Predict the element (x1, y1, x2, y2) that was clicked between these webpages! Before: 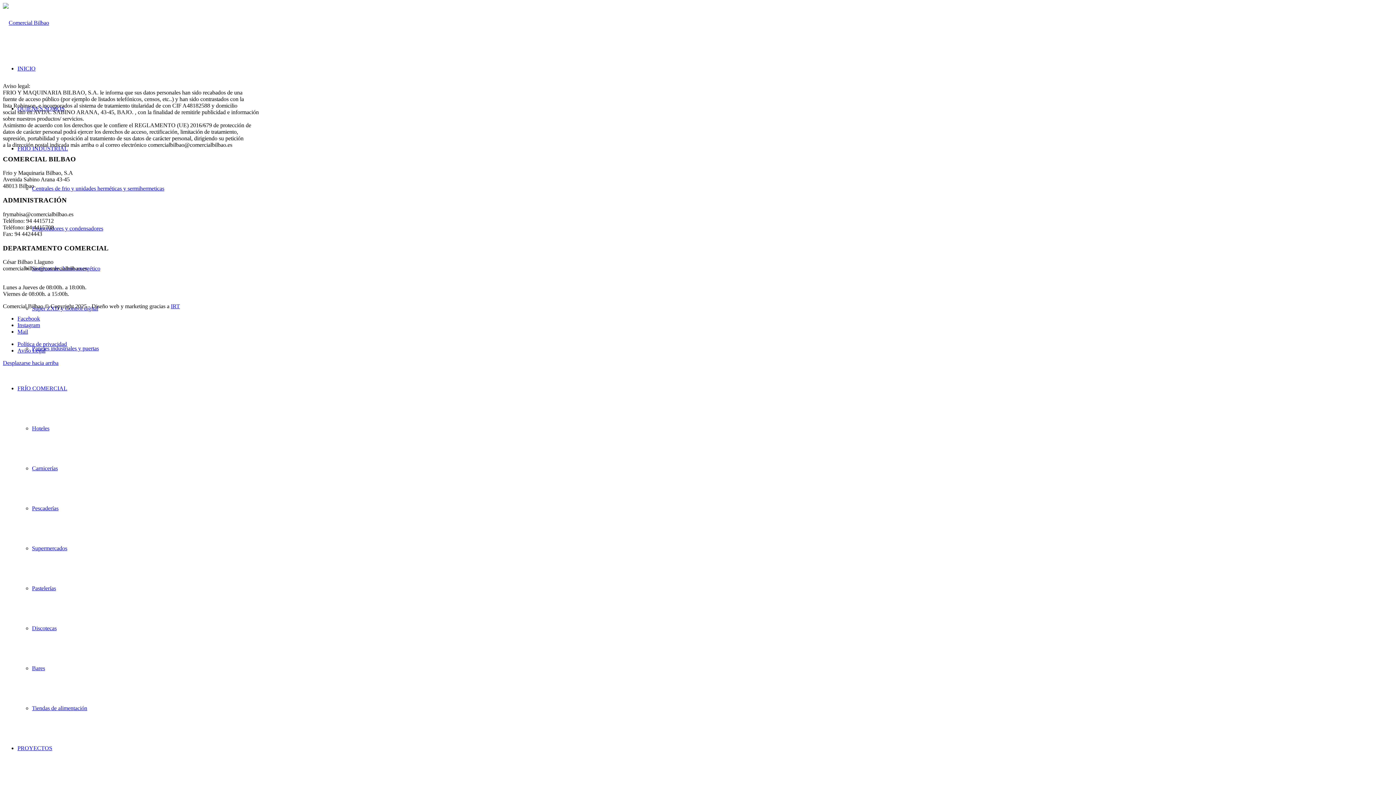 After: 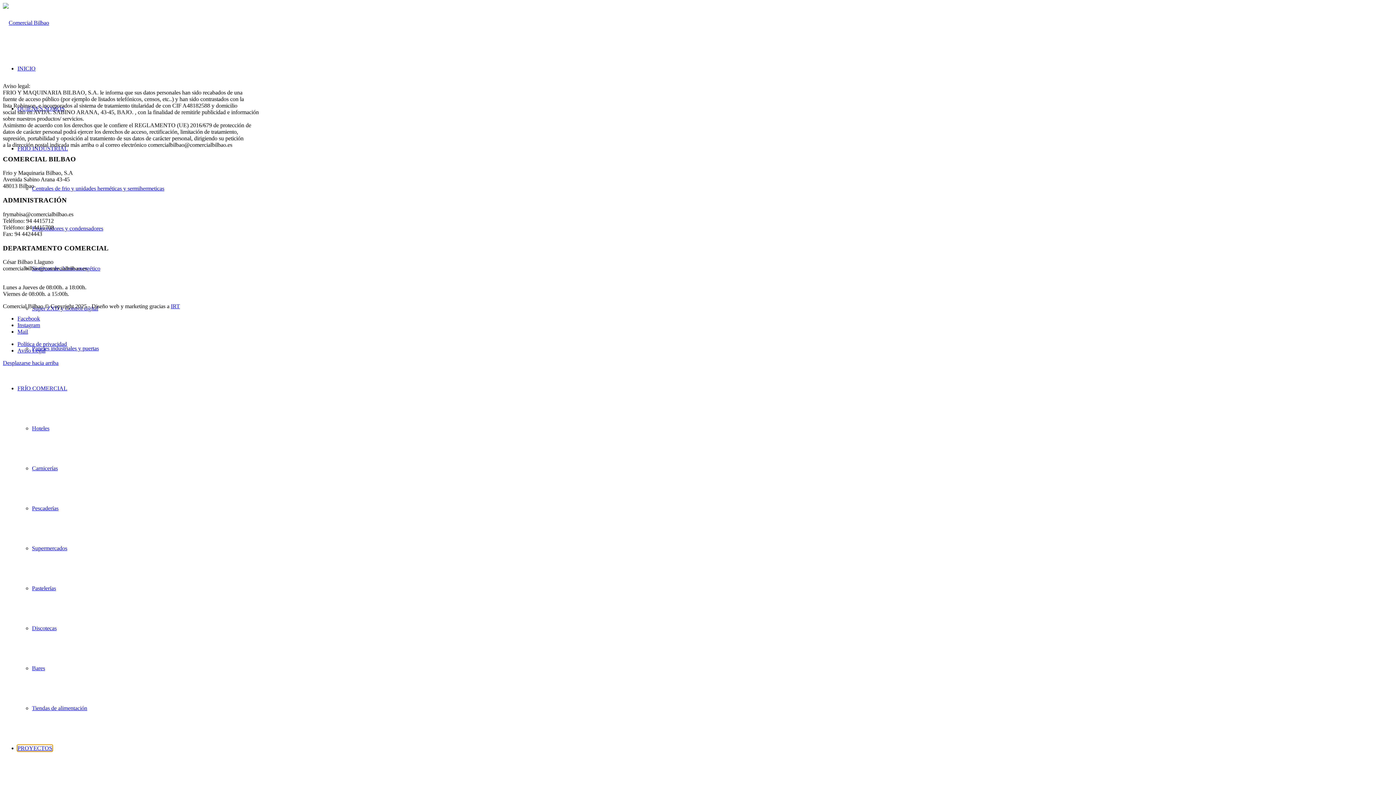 Action: bbox: (17, 745, 52, 751) label: PROYECTOS